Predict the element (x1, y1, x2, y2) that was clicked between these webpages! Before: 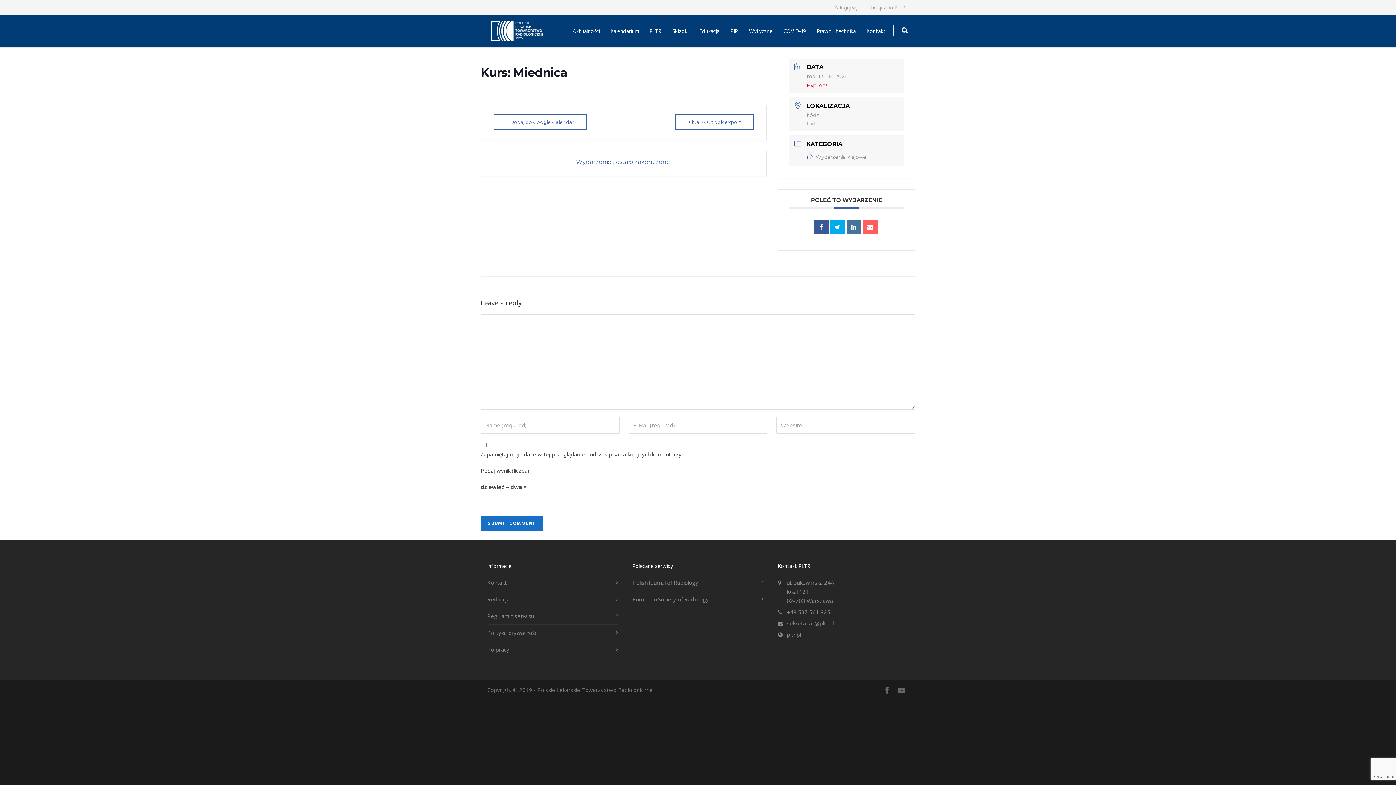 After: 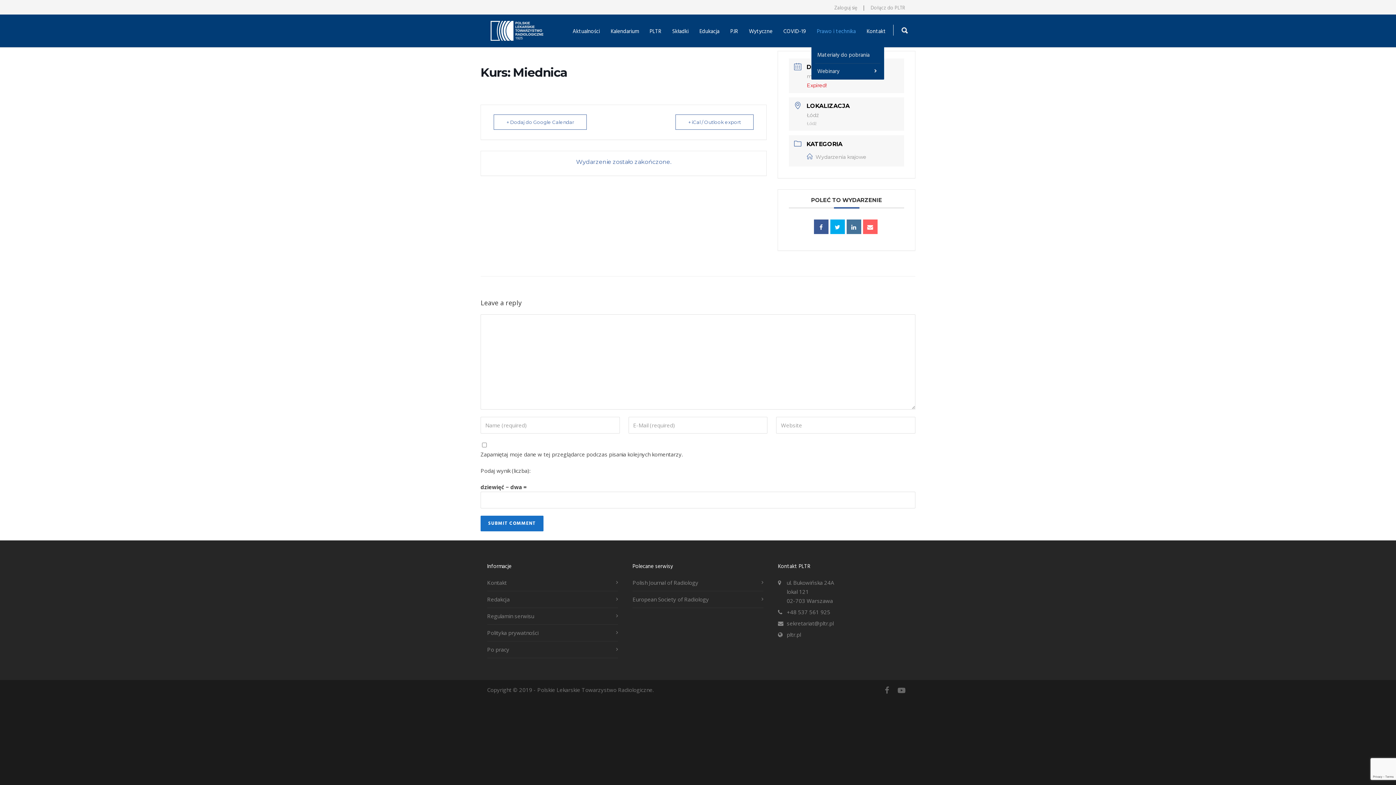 Action: label: Prawo i technika bbox: (811, 27, 861, 36)